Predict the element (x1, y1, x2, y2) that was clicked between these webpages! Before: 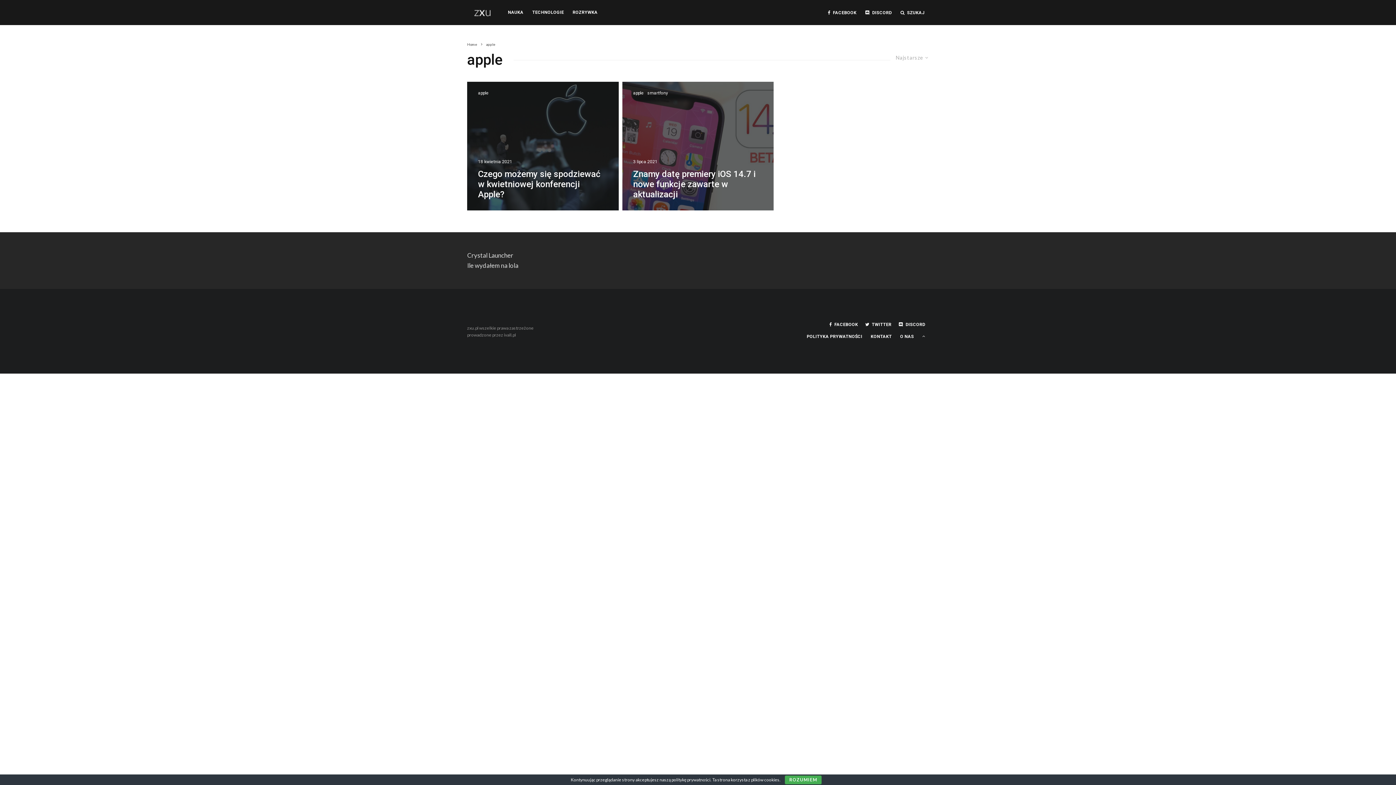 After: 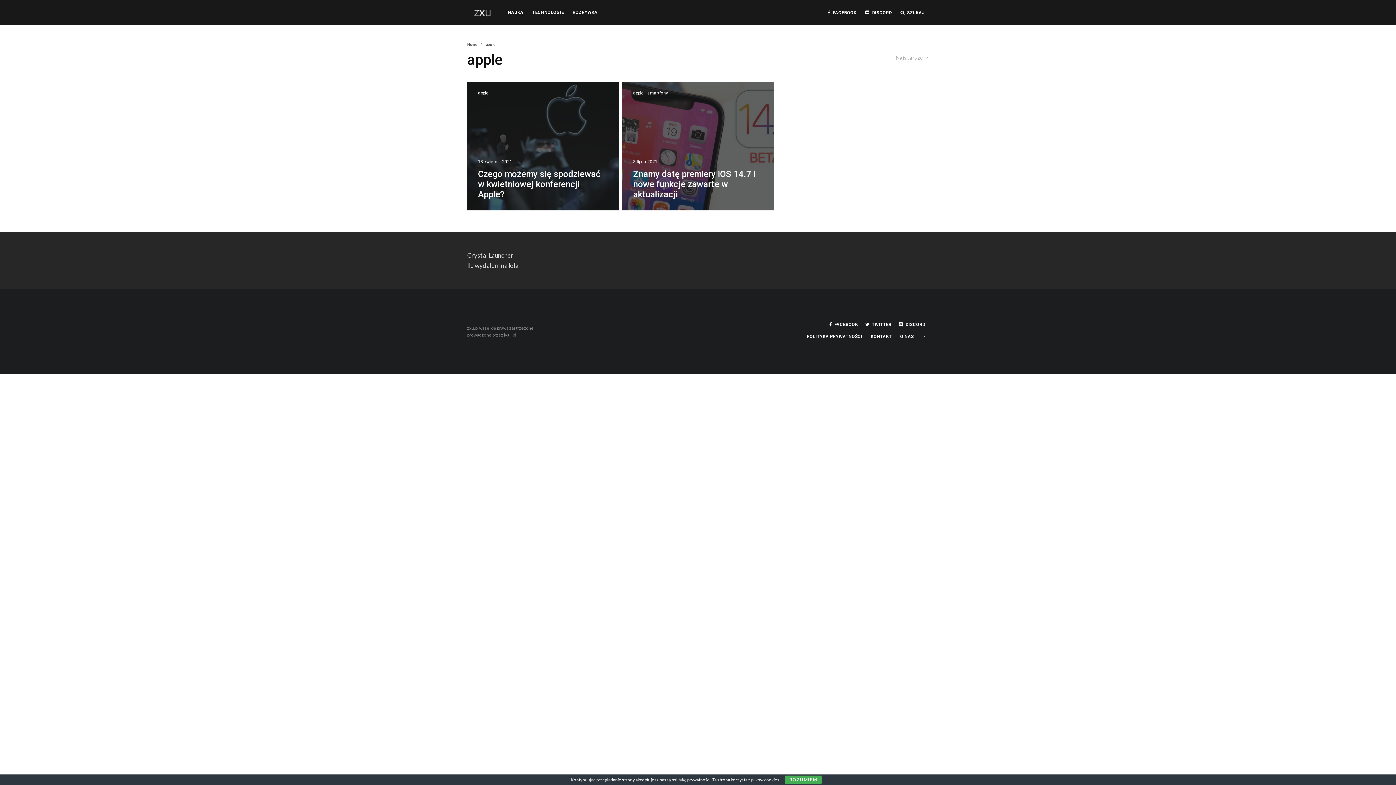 Action: bbox: (895, 322, 929, 326) label: Discord